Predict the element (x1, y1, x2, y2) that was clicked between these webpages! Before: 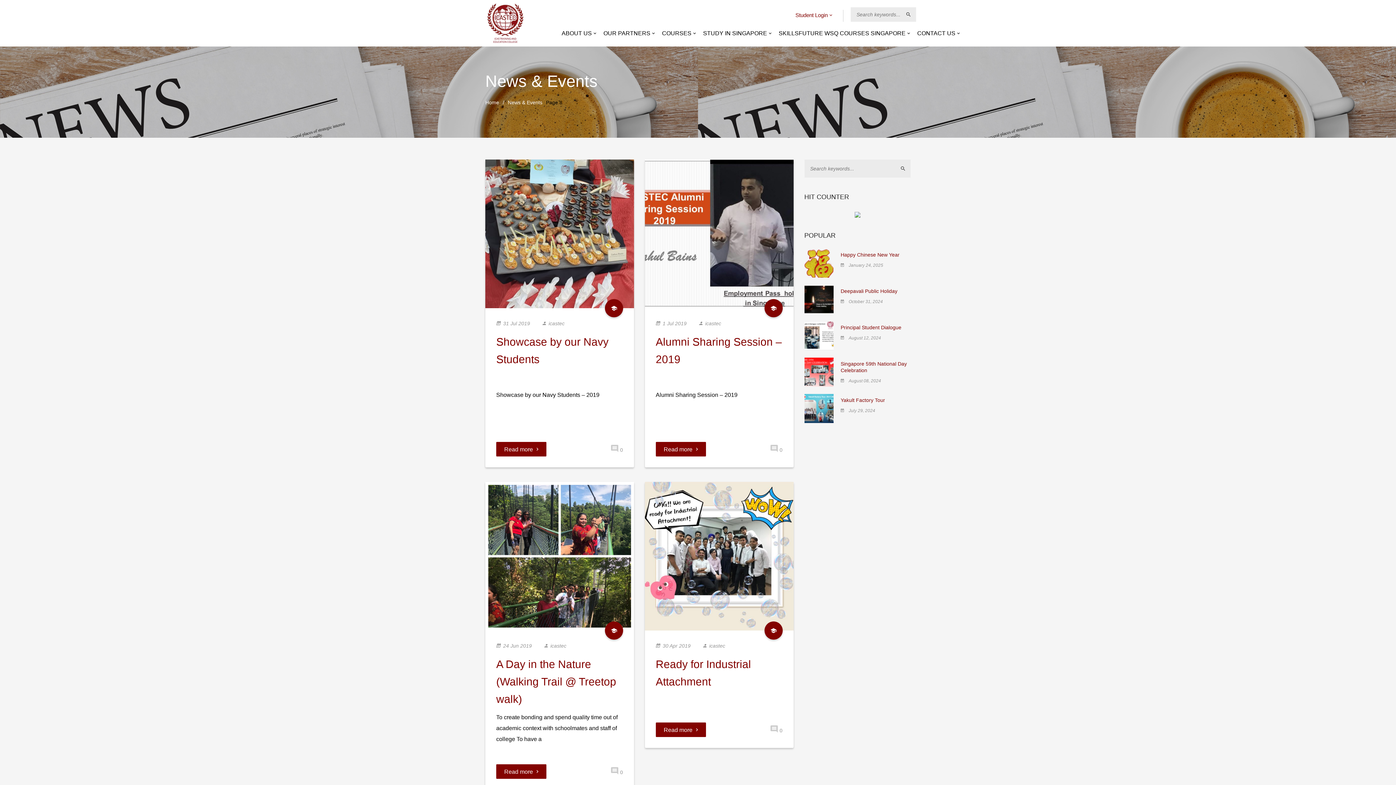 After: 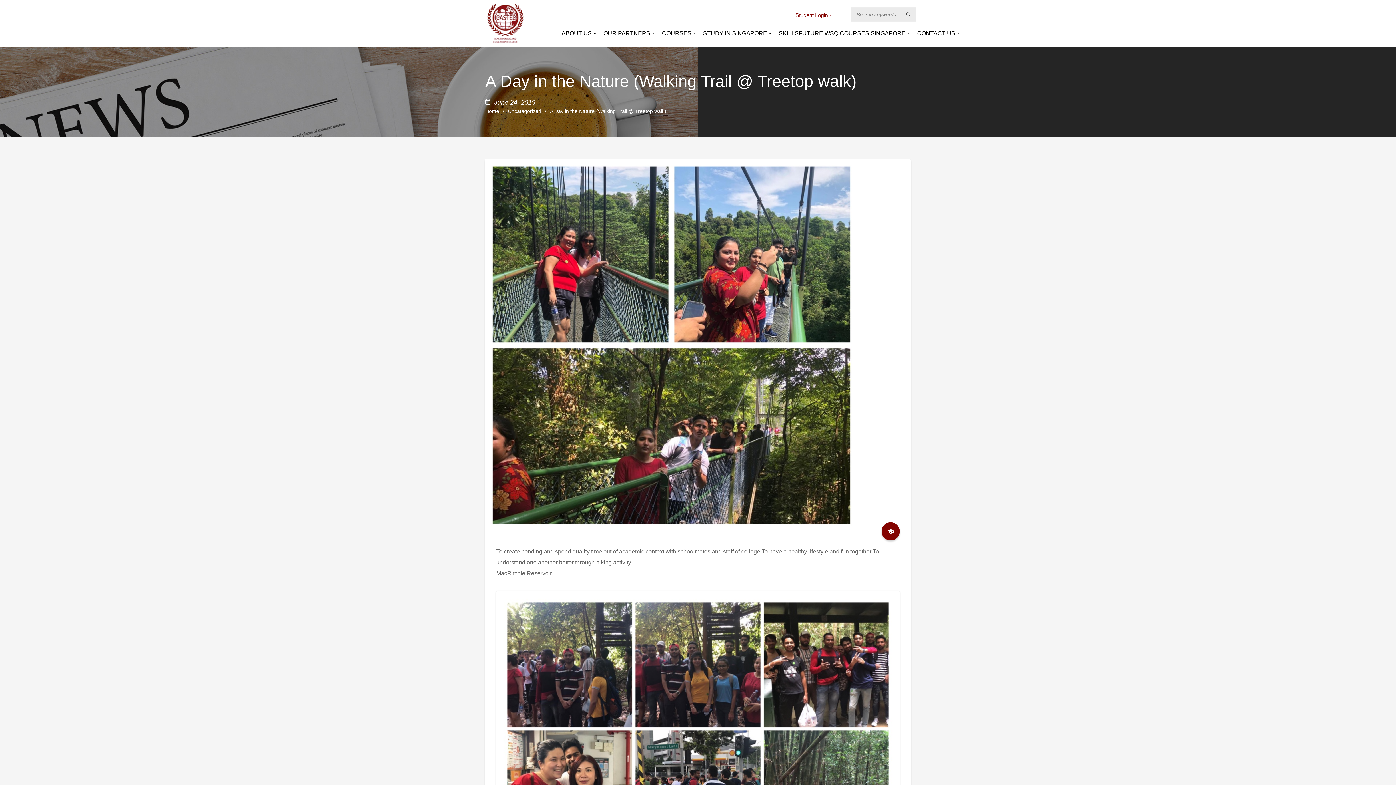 Action: bbox: (485, 482, 634, 630)